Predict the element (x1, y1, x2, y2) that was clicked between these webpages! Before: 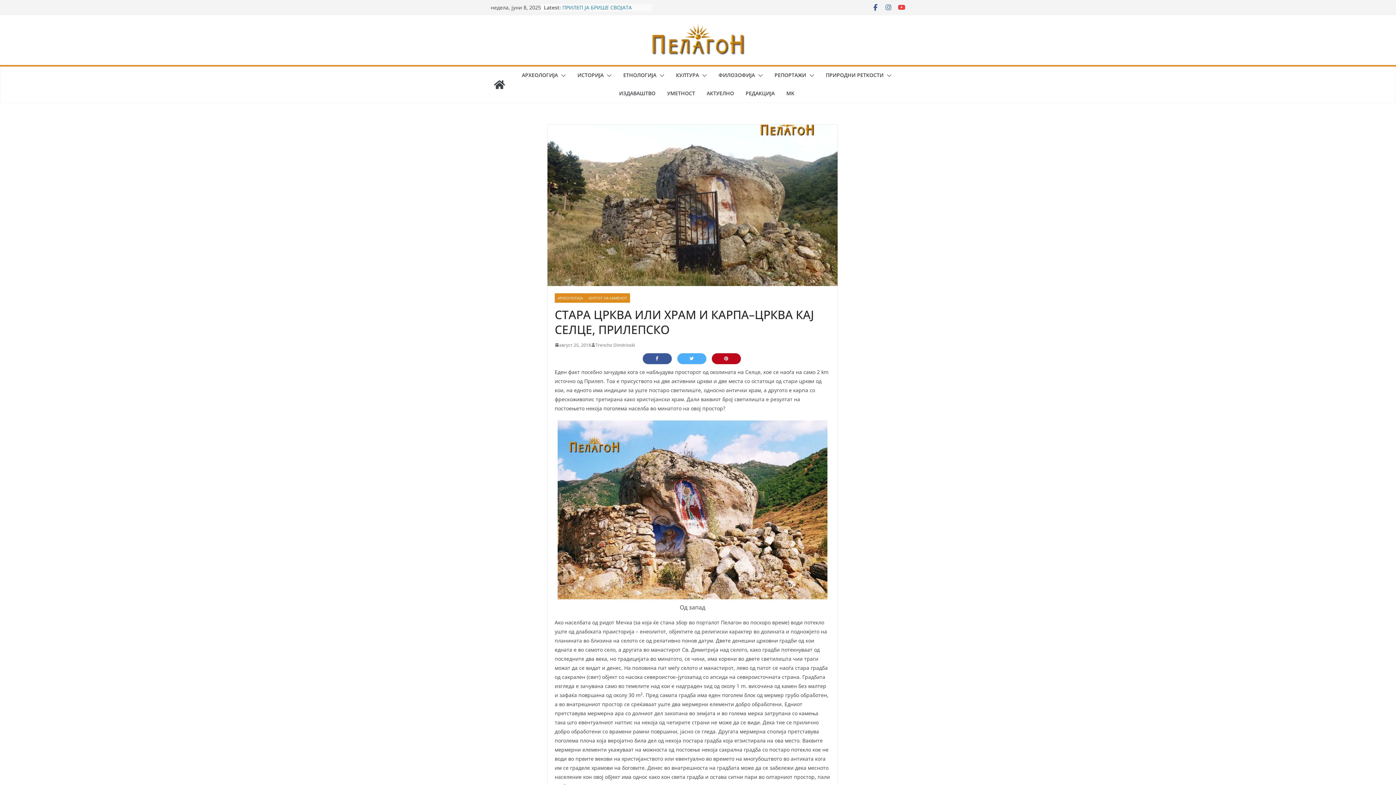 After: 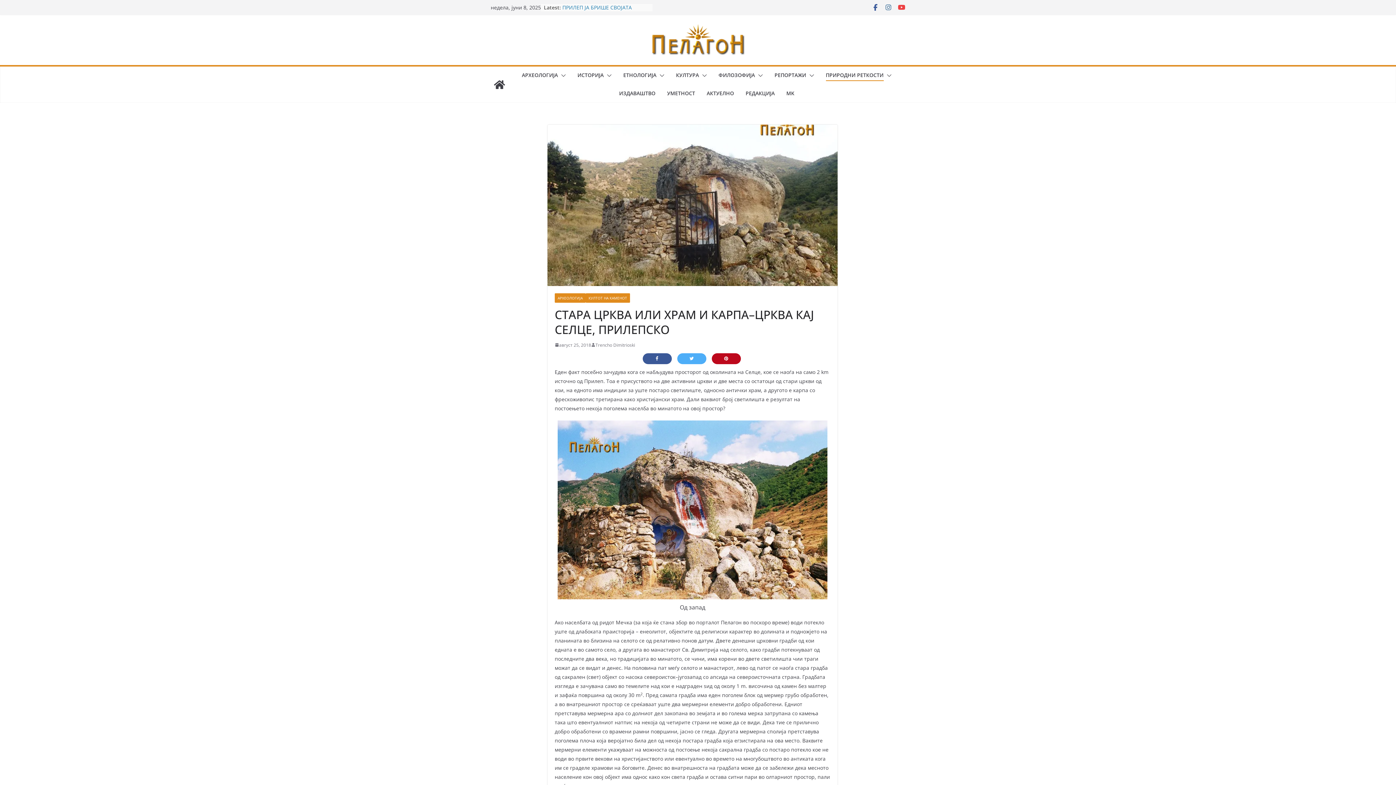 Action: bbox: (883, 70, 891, 81)